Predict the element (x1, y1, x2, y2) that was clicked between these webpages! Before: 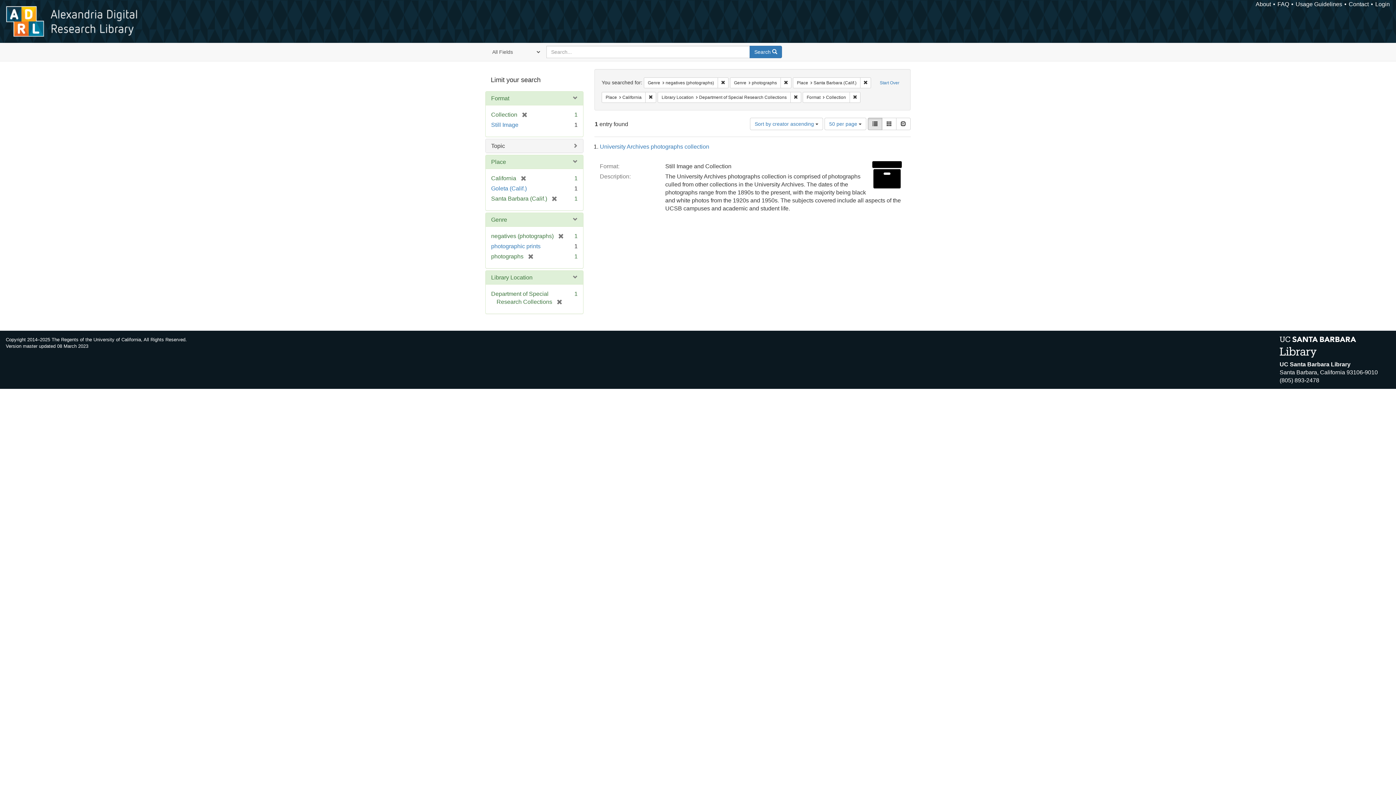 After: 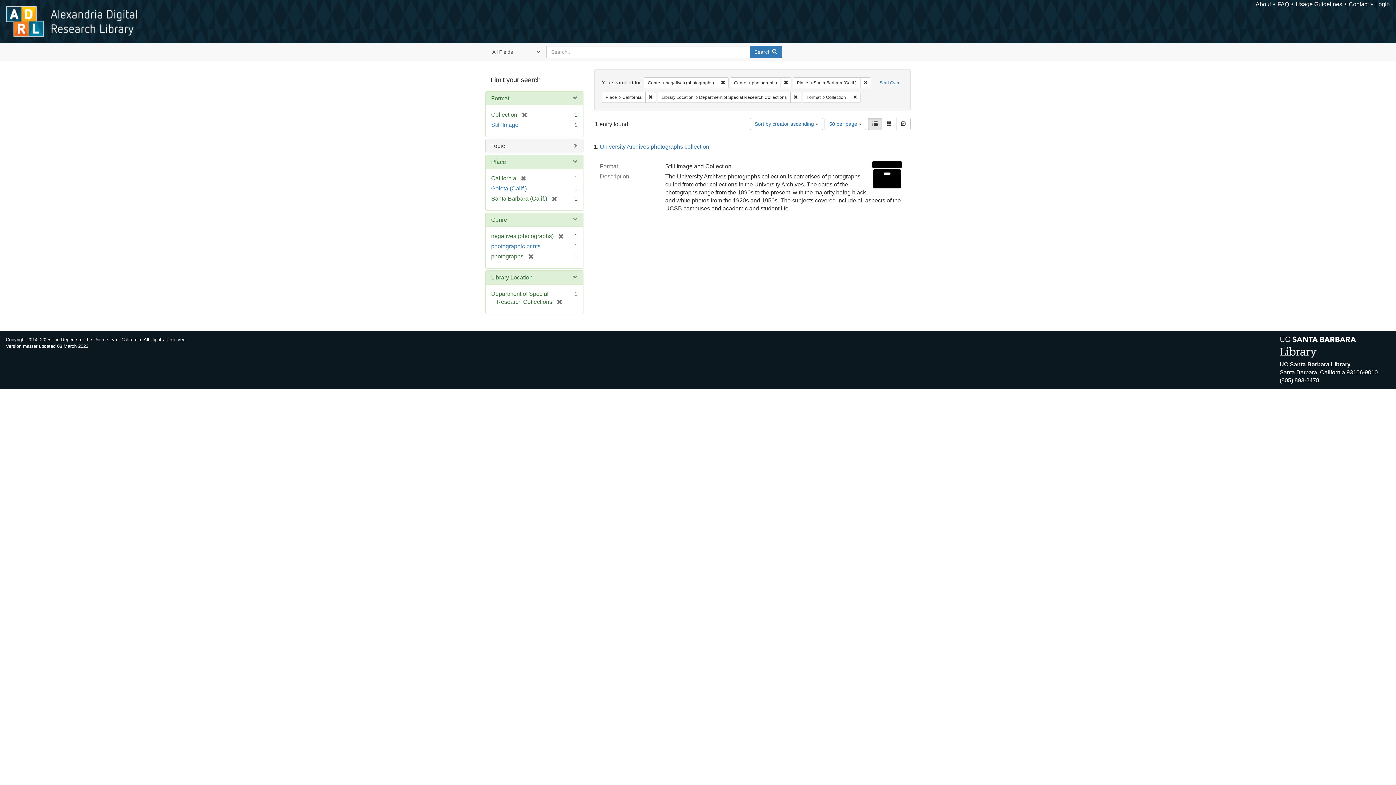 Action: label: Search  bbox: (749, 45, 782, 58)